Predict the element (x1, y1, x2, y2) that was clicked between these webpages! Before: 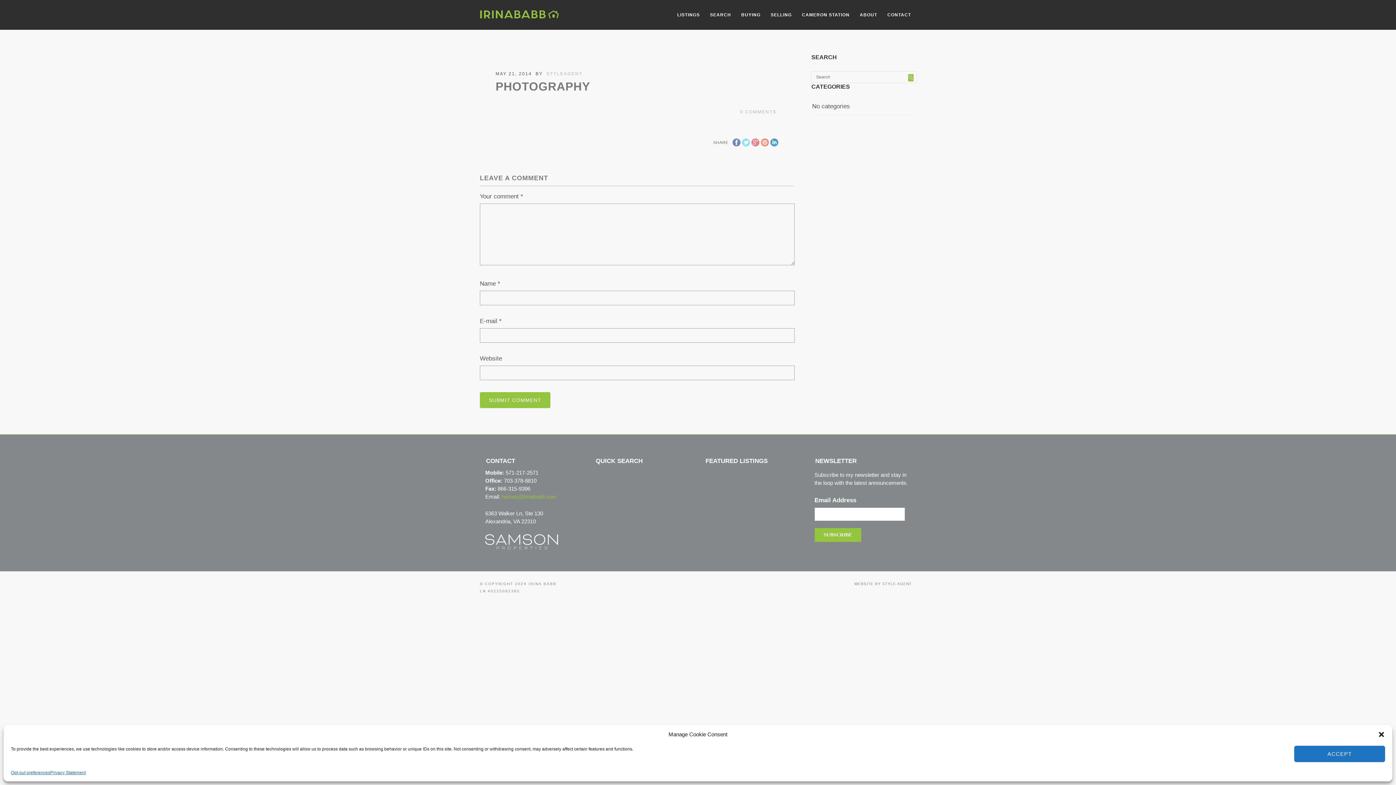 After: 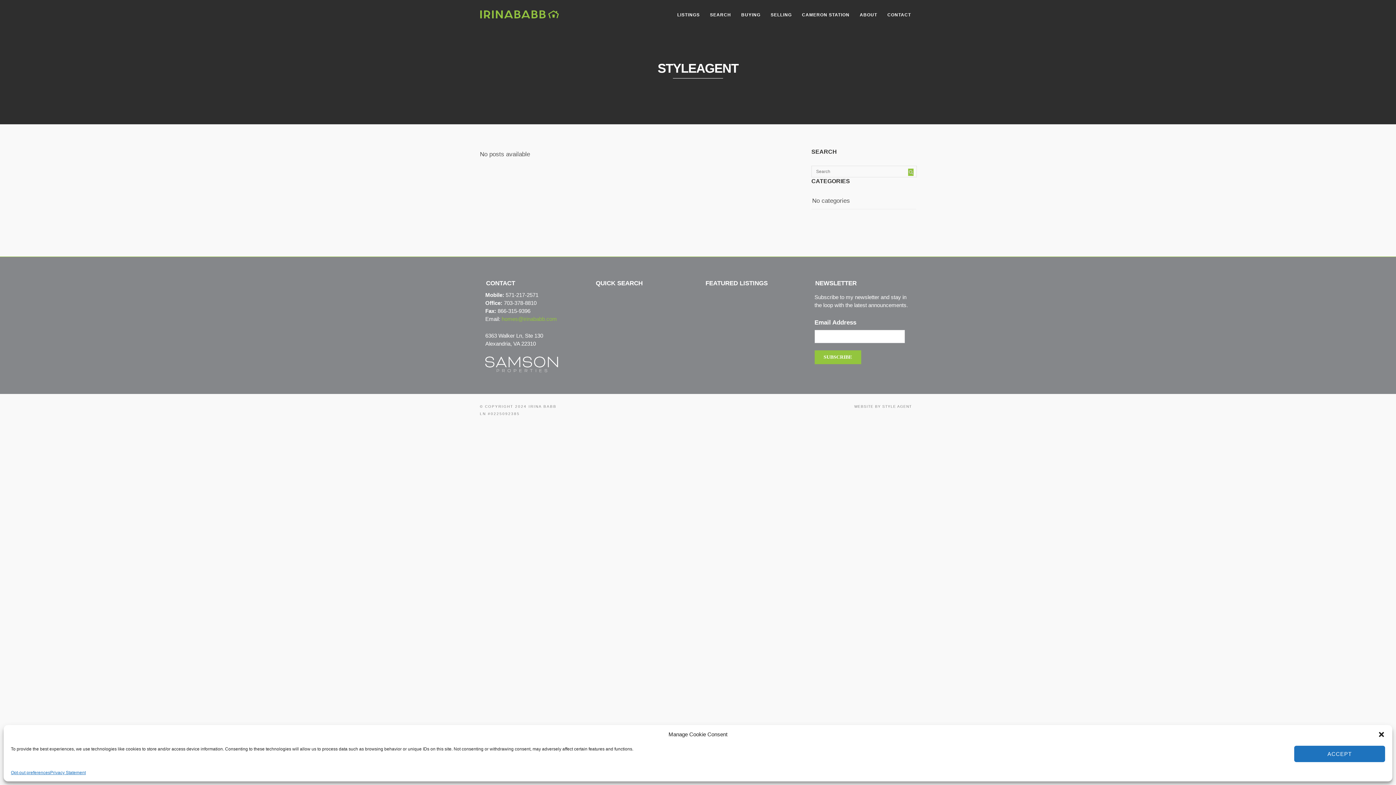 Action: label: STYLEAGENT bbox: (546, 71, 582, 76)